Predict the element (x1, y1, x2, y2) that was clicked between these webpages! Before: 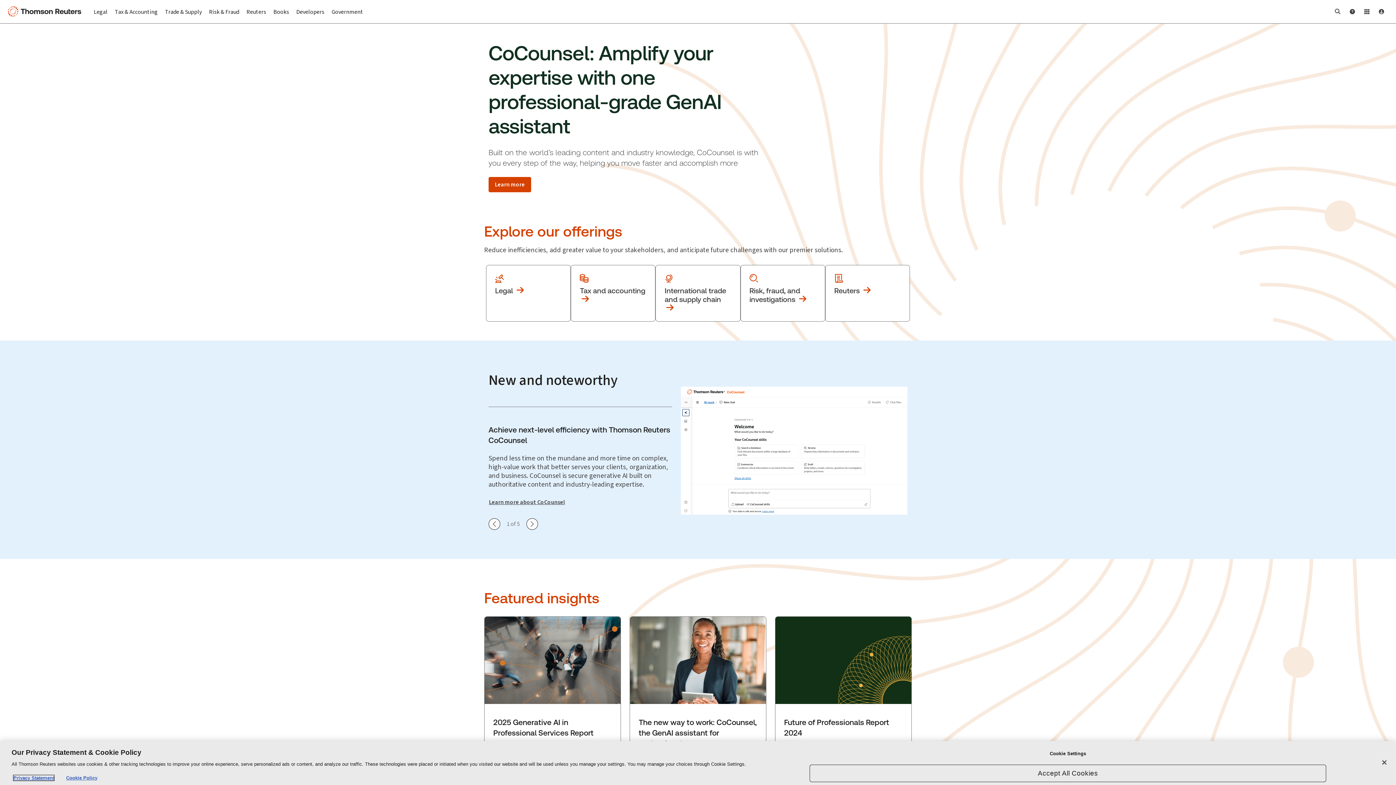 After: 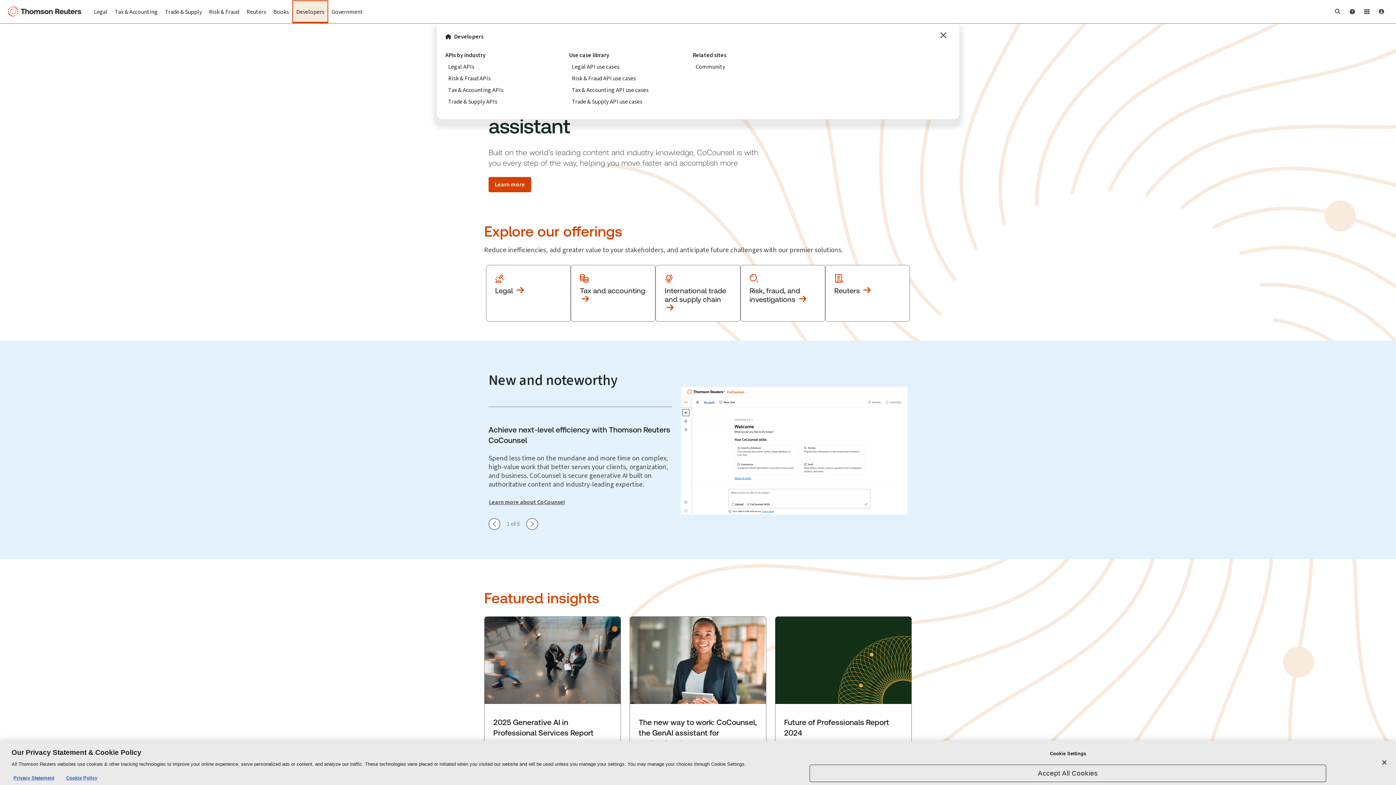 Action: bbox: (292, 0, 328, 23) label: Developers